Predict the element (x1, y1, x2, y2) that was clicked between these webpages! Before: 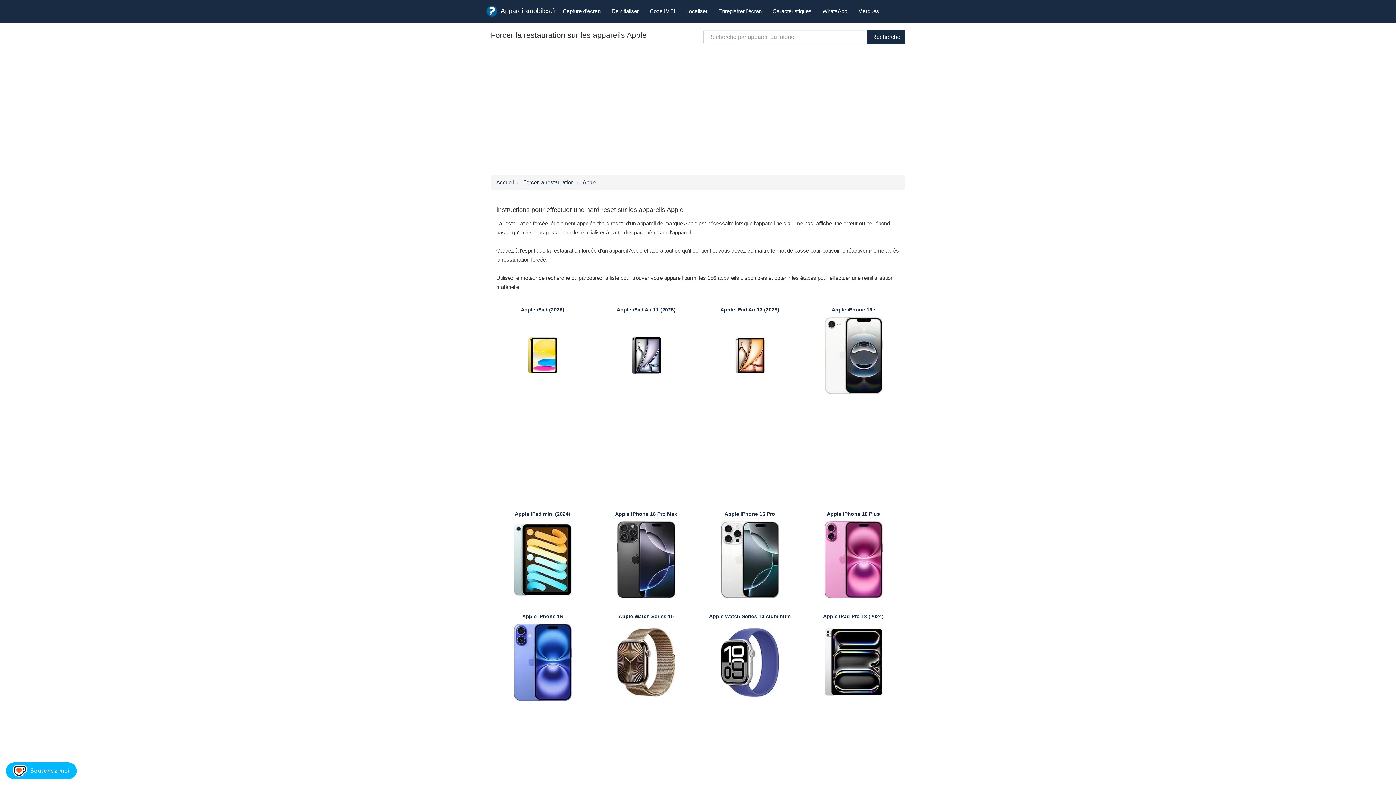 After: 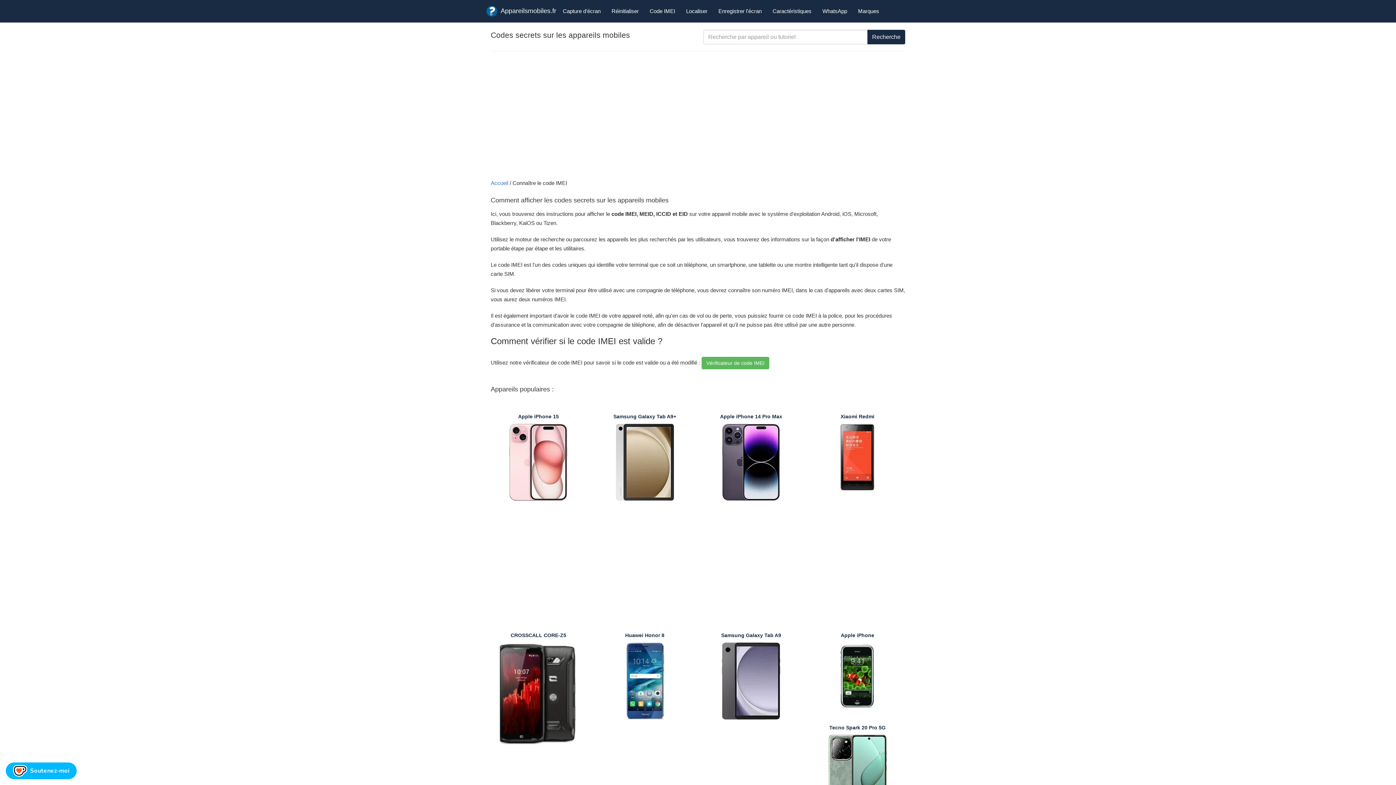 Action: bbox: (644, 2, 680, 20) label: Code IMEI